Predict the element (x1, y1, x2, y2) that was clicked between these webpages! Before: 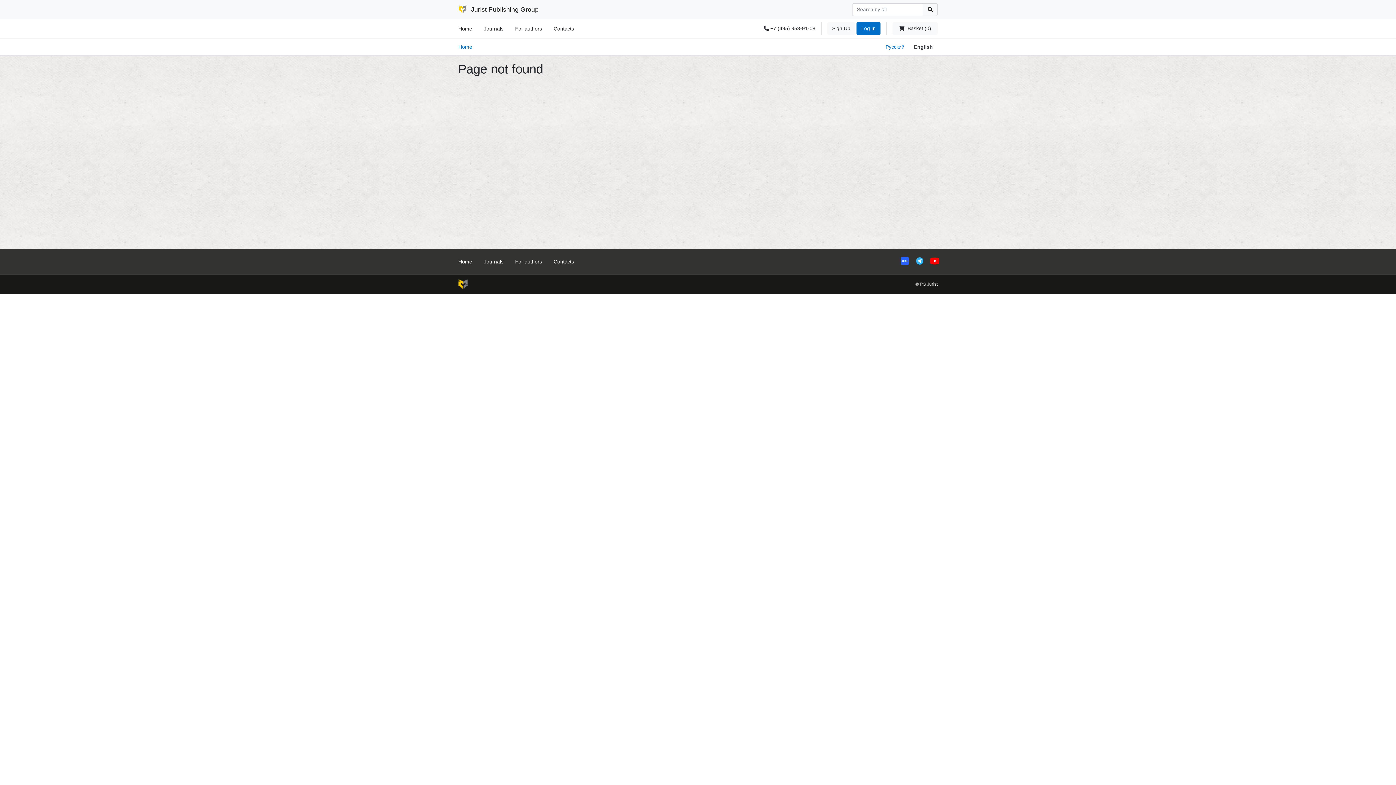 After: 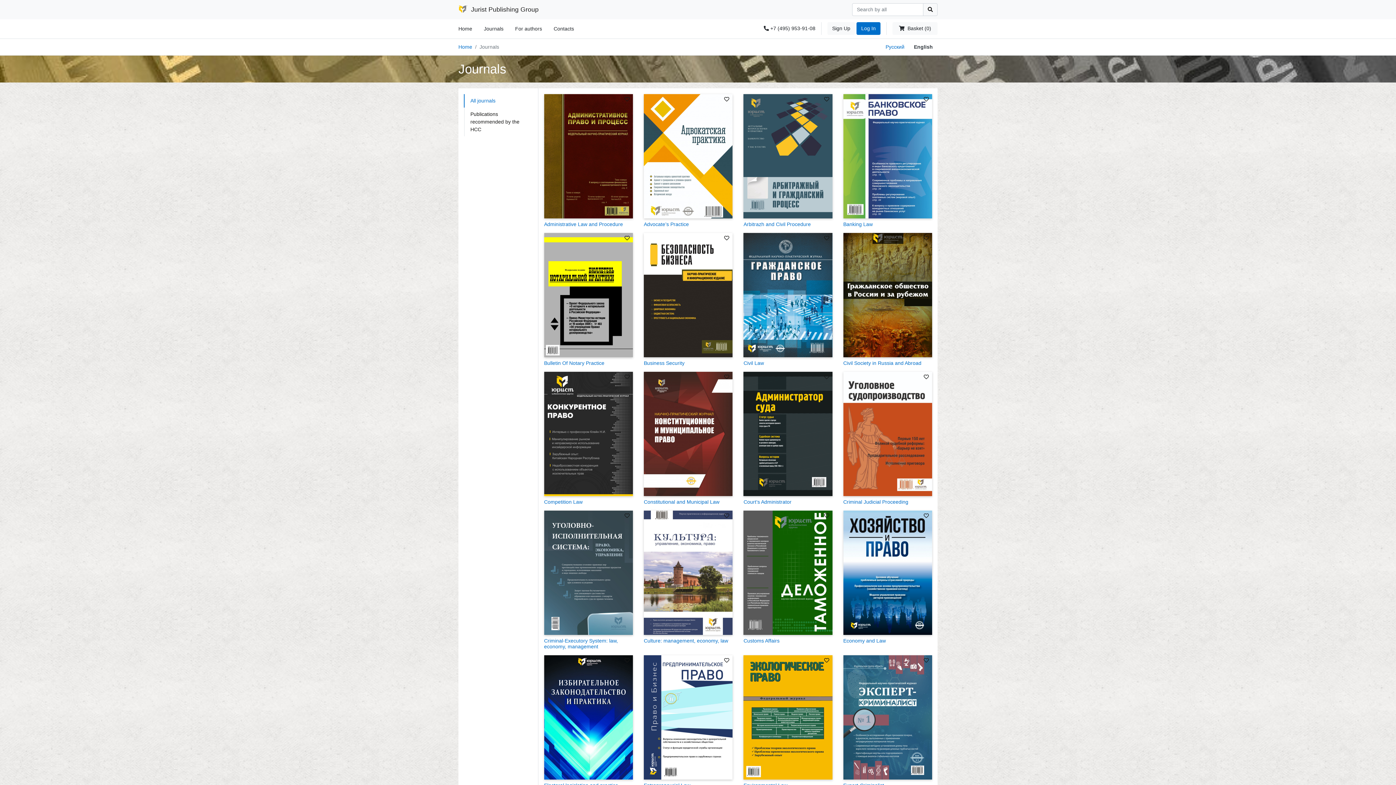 Action: bbox: (478, 255, 509, 268) label: Journals